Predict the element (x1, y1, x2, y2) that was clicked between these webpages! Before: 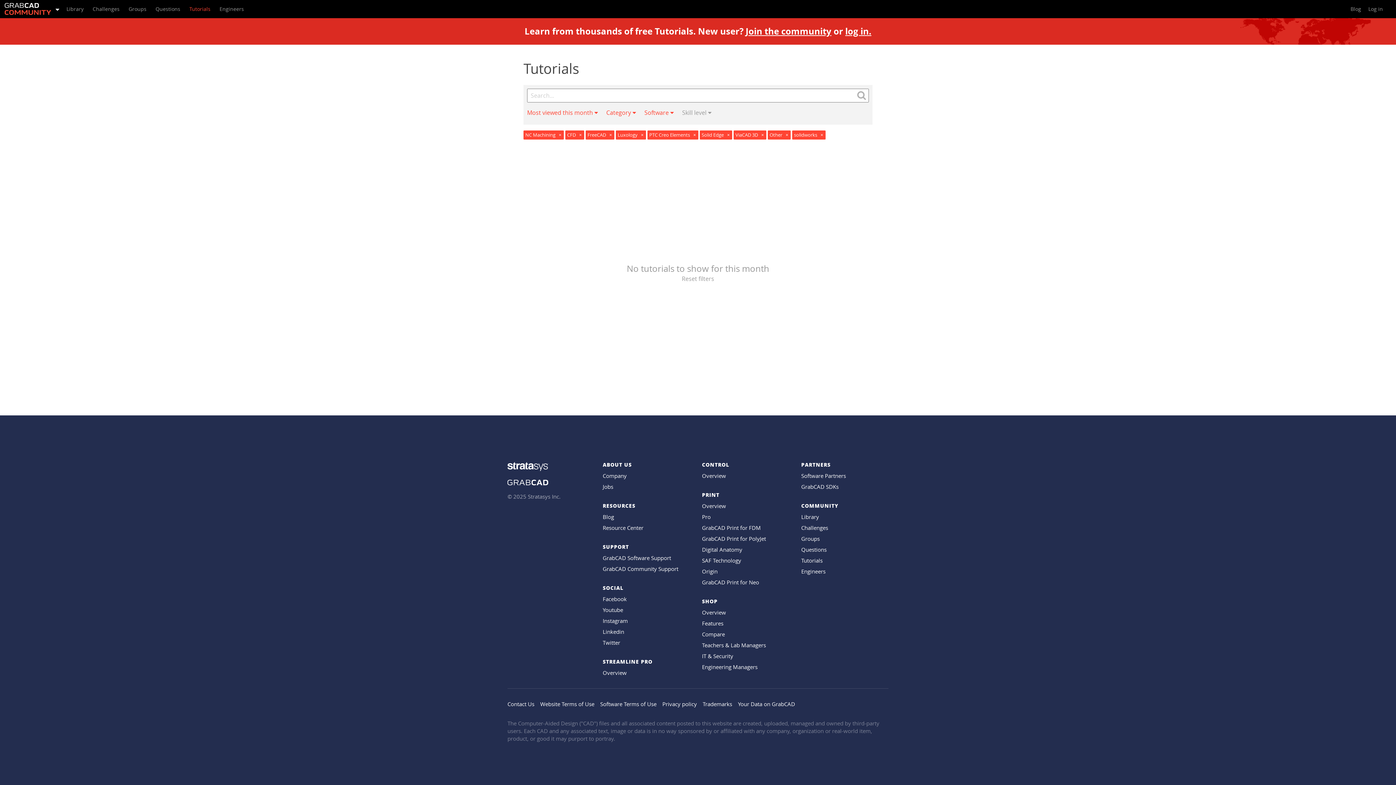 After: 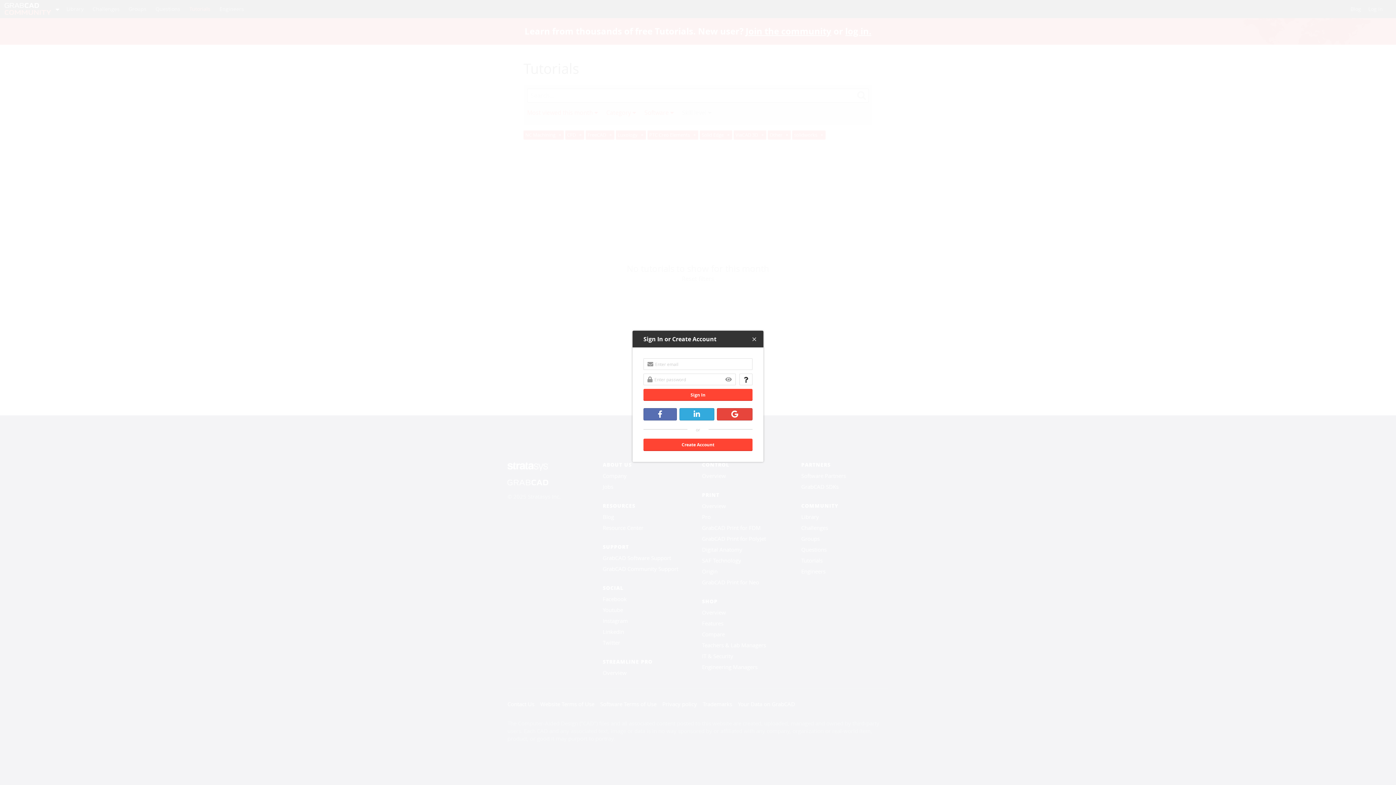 Action: bbox: (1368, 2, 1383, 15) label: Log in